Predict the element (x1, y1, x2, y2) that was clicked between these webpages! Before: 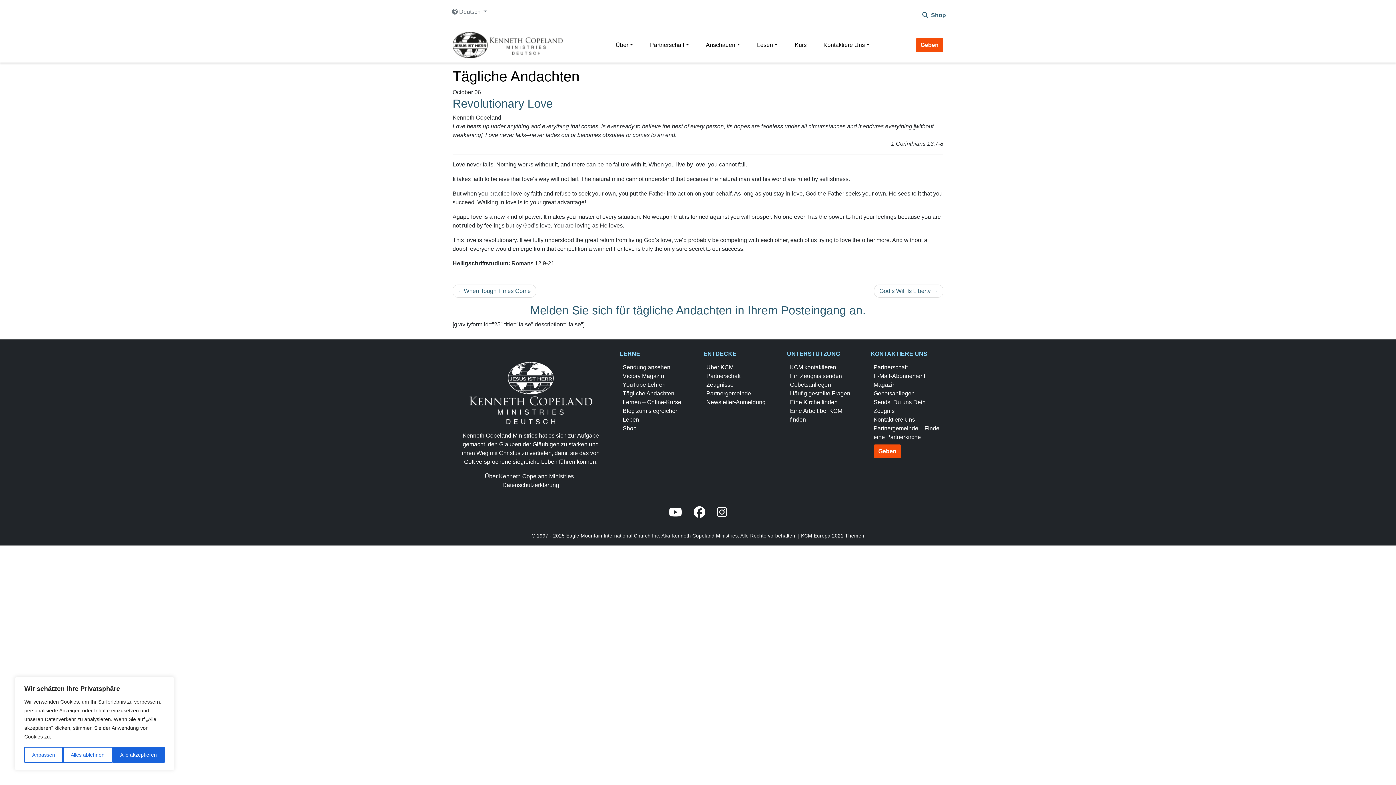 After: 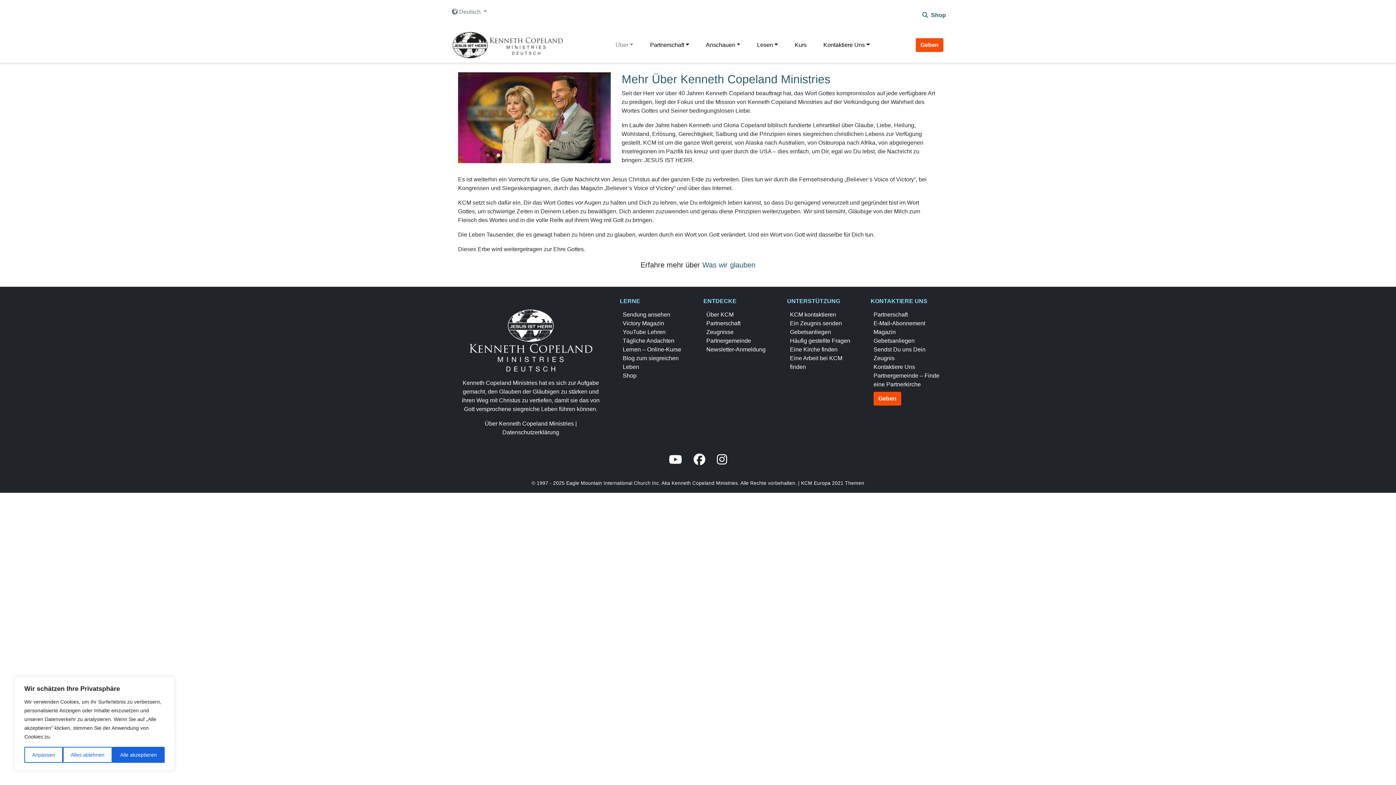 Action: label: Über KCM bbox: (706, 363, 765, 371)